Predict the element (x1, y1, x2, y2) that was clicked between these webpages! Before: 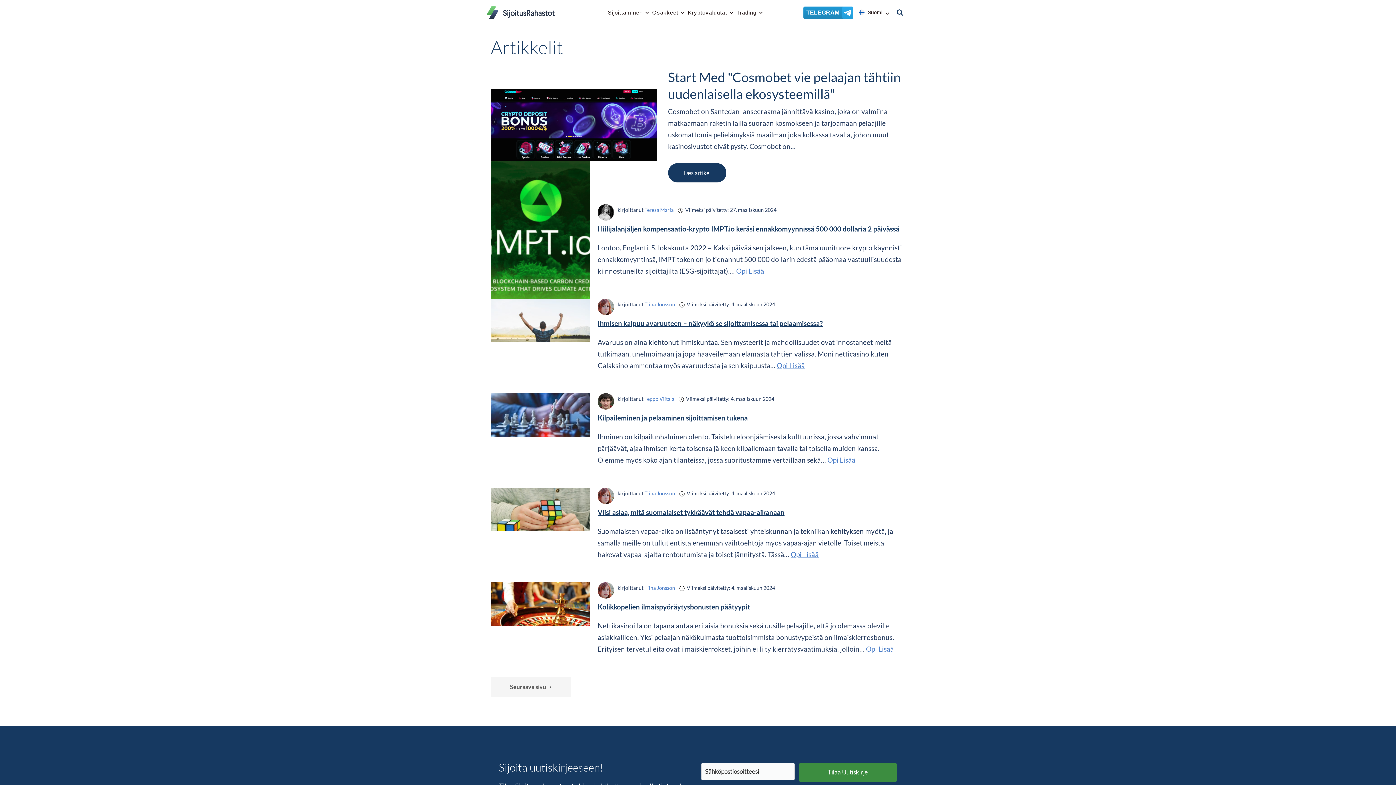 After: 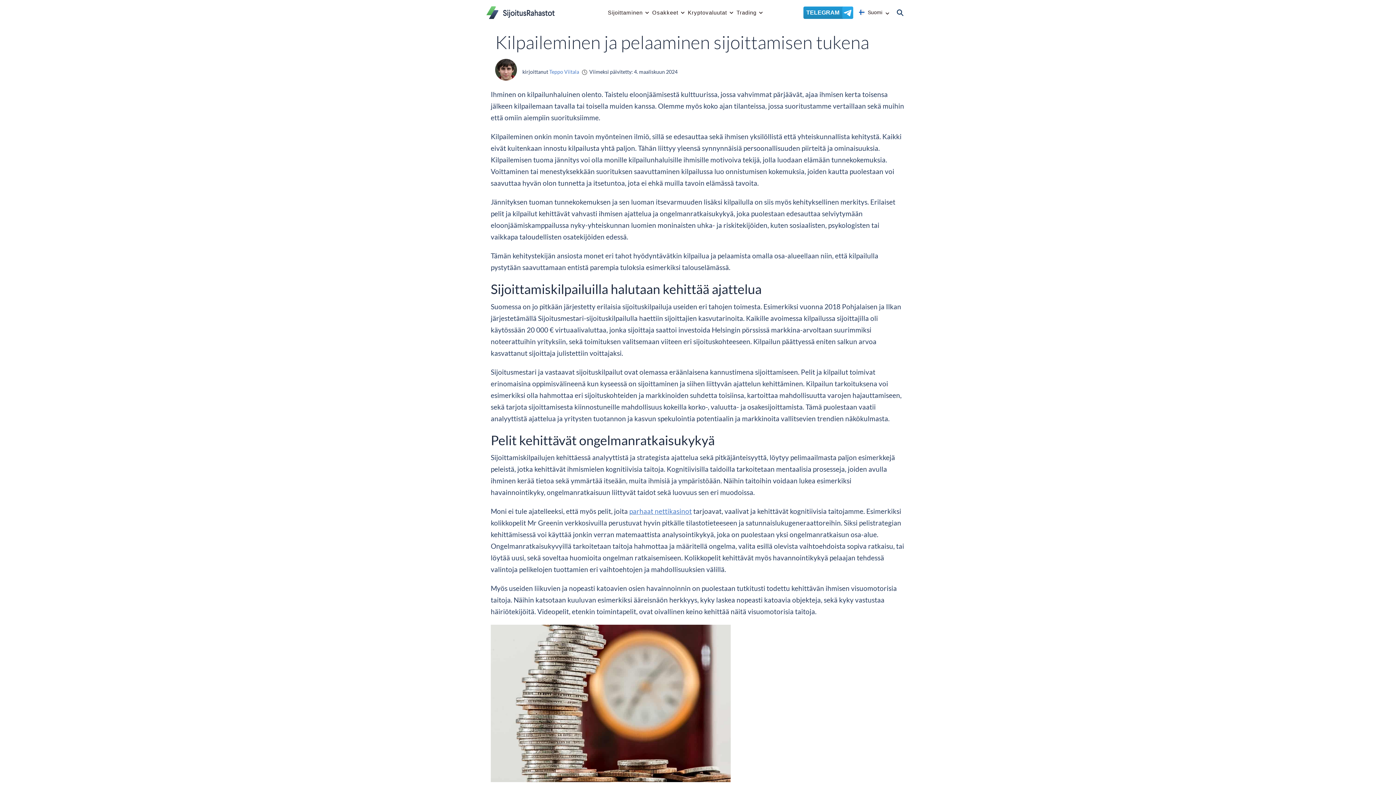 Action: bbox: (490, 393, 590, 436)